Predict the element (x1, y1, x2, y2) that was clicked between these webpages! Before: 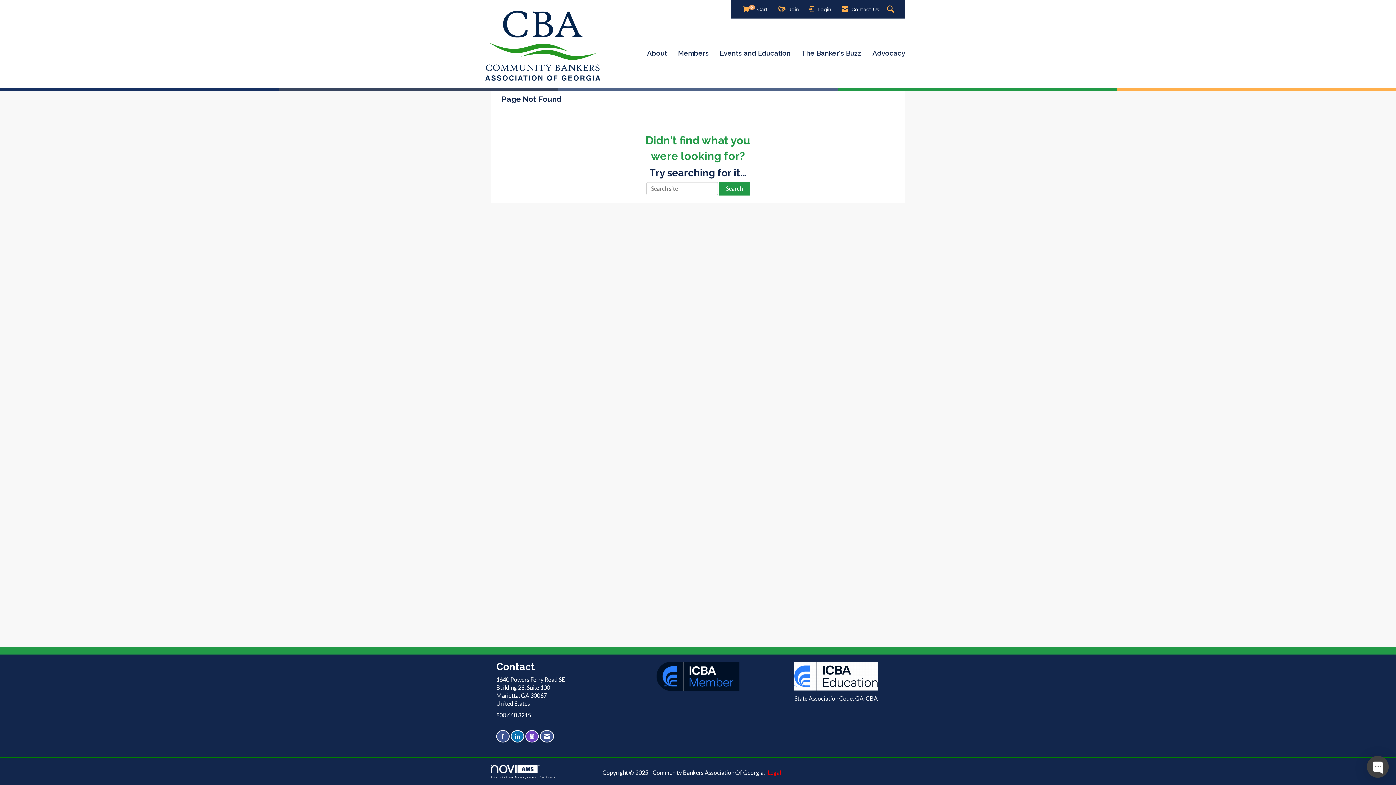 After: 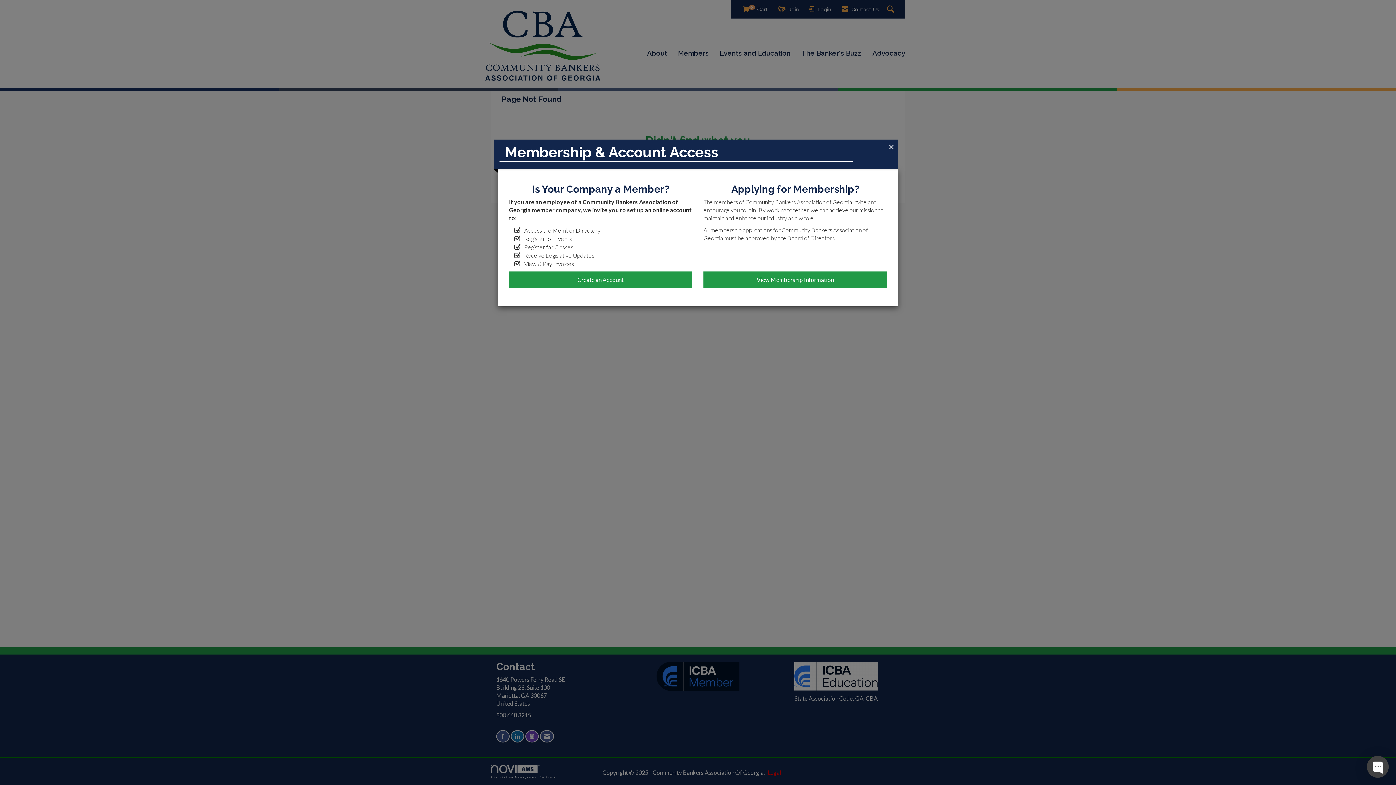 Action: label:  Join bbox: (776, 2, 801, 16)